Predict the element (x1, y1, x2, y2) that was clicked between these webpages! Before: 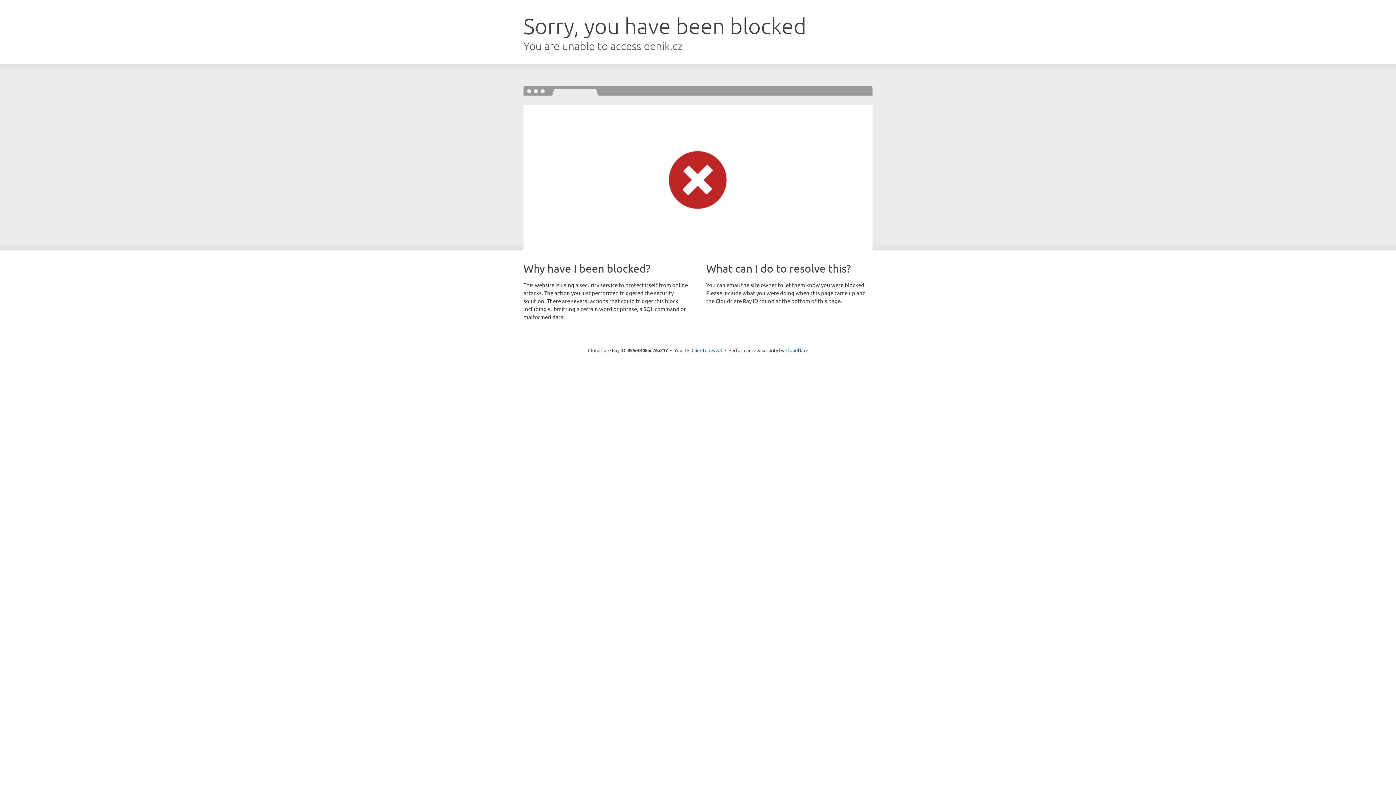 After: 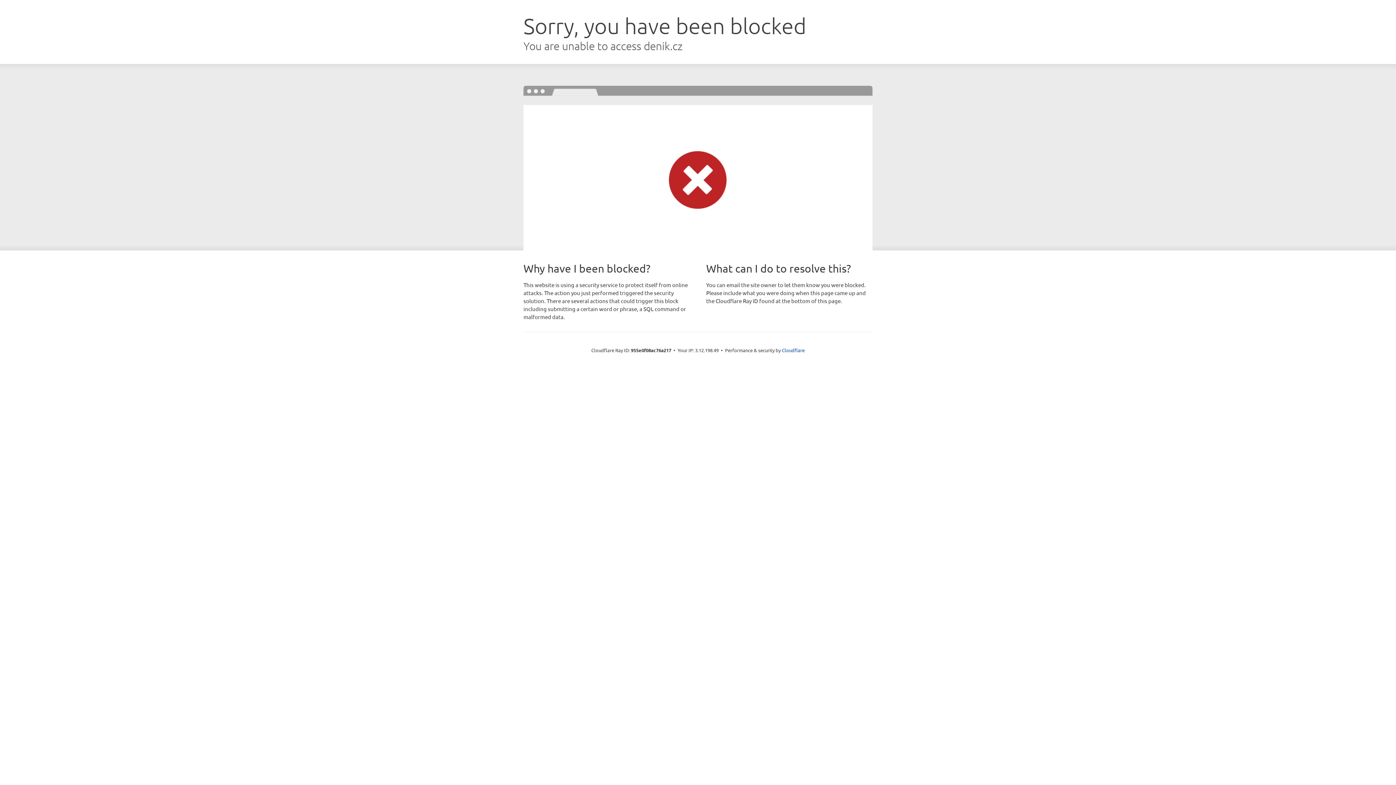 Action: label: Click to reveal bbox: (691, 346, 722, 353)